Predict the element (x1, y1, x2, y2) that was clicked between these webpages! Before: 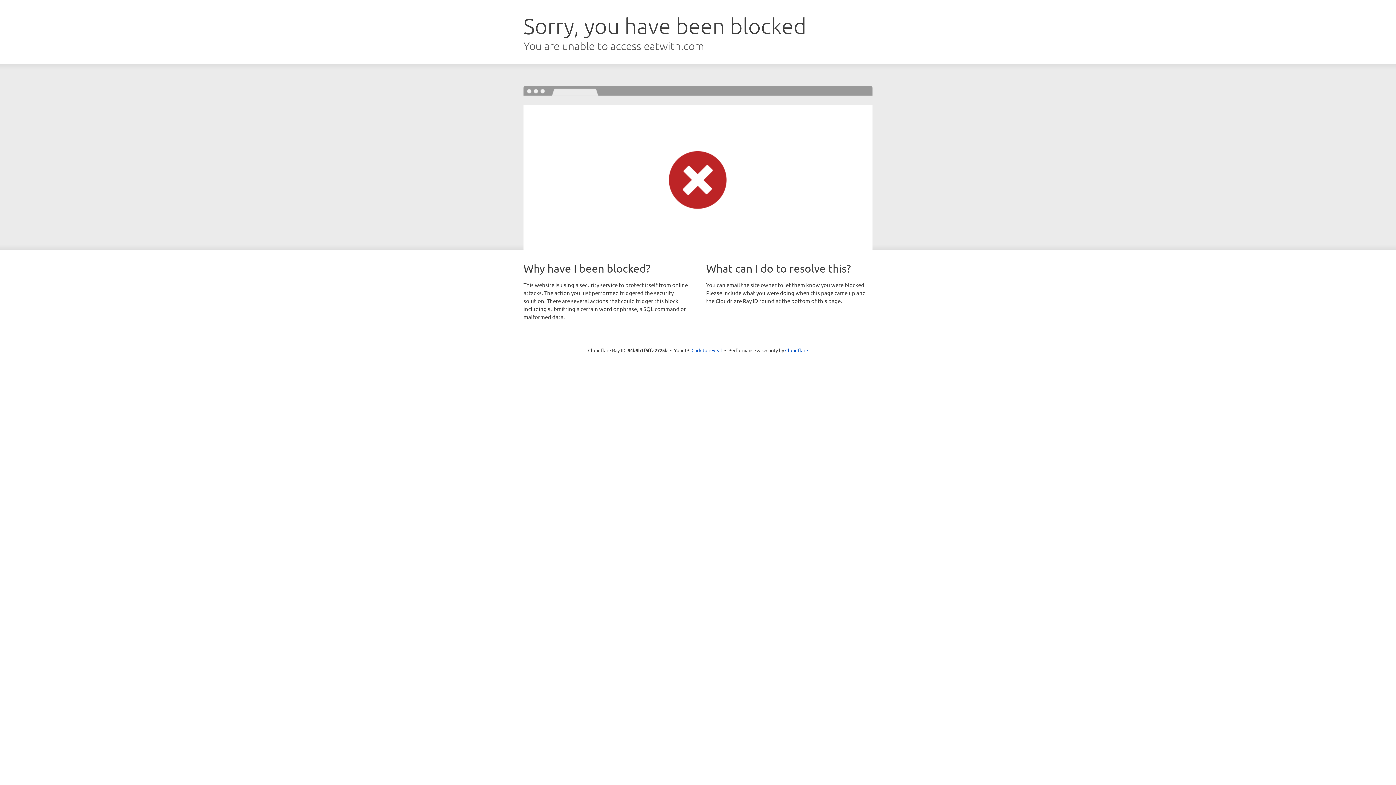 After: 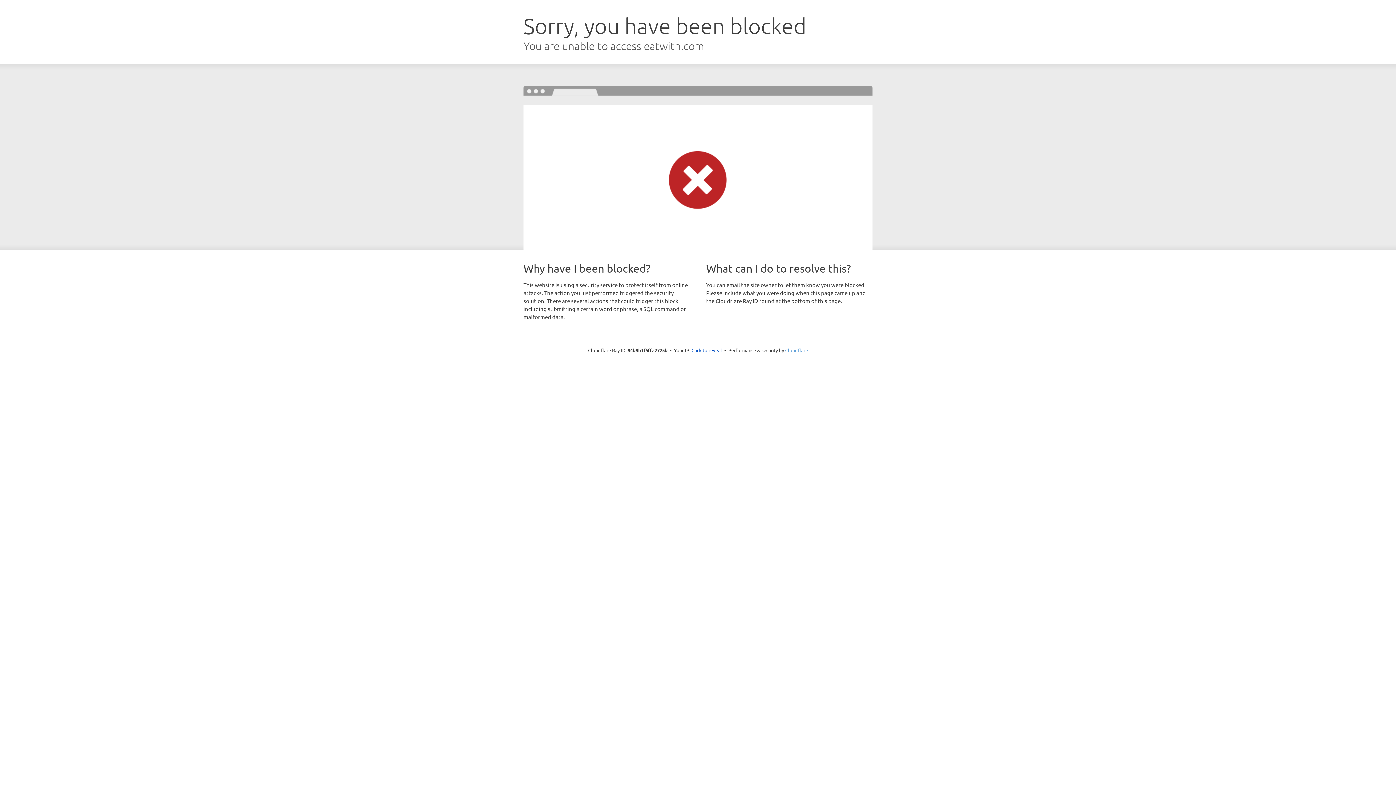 Action: label: Cloudflare bbox: (785, 347, 808, 353)